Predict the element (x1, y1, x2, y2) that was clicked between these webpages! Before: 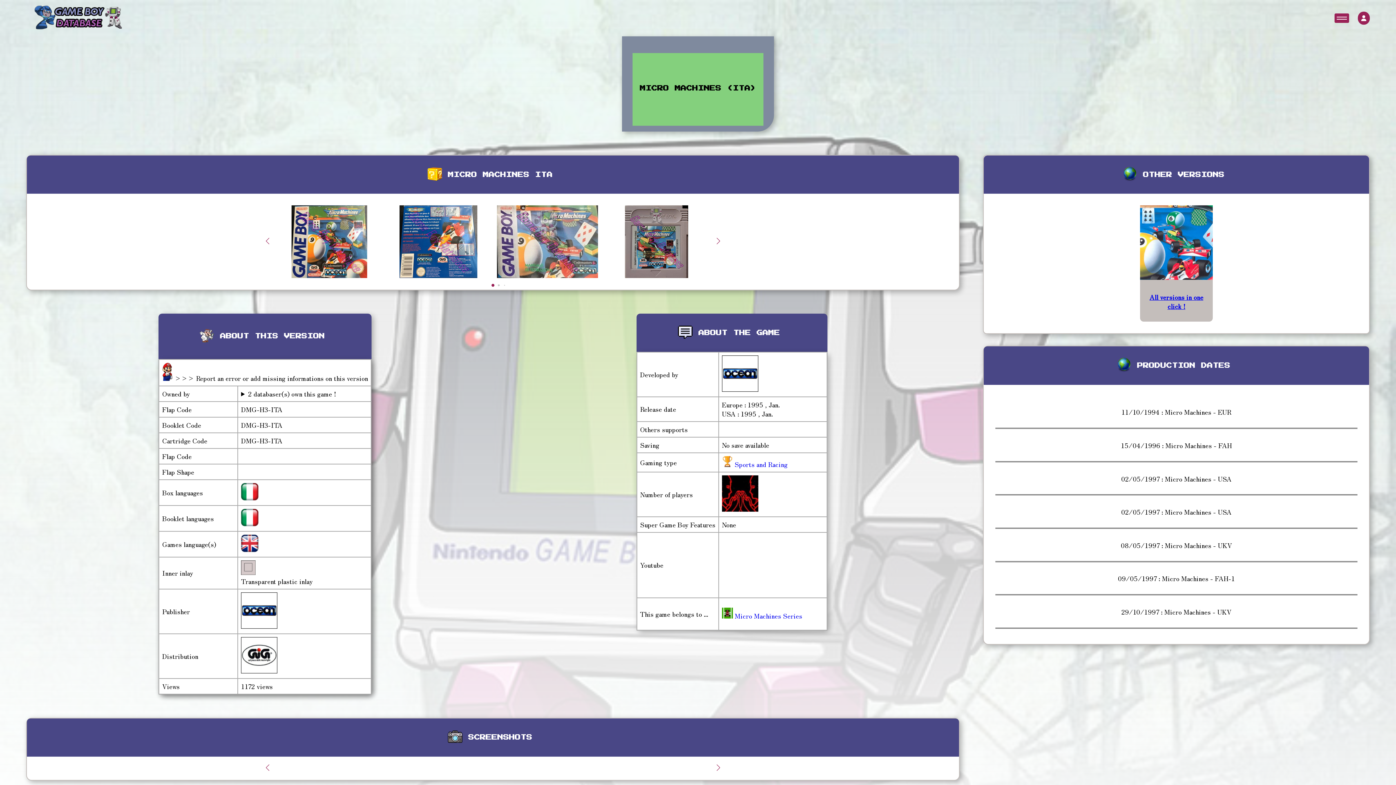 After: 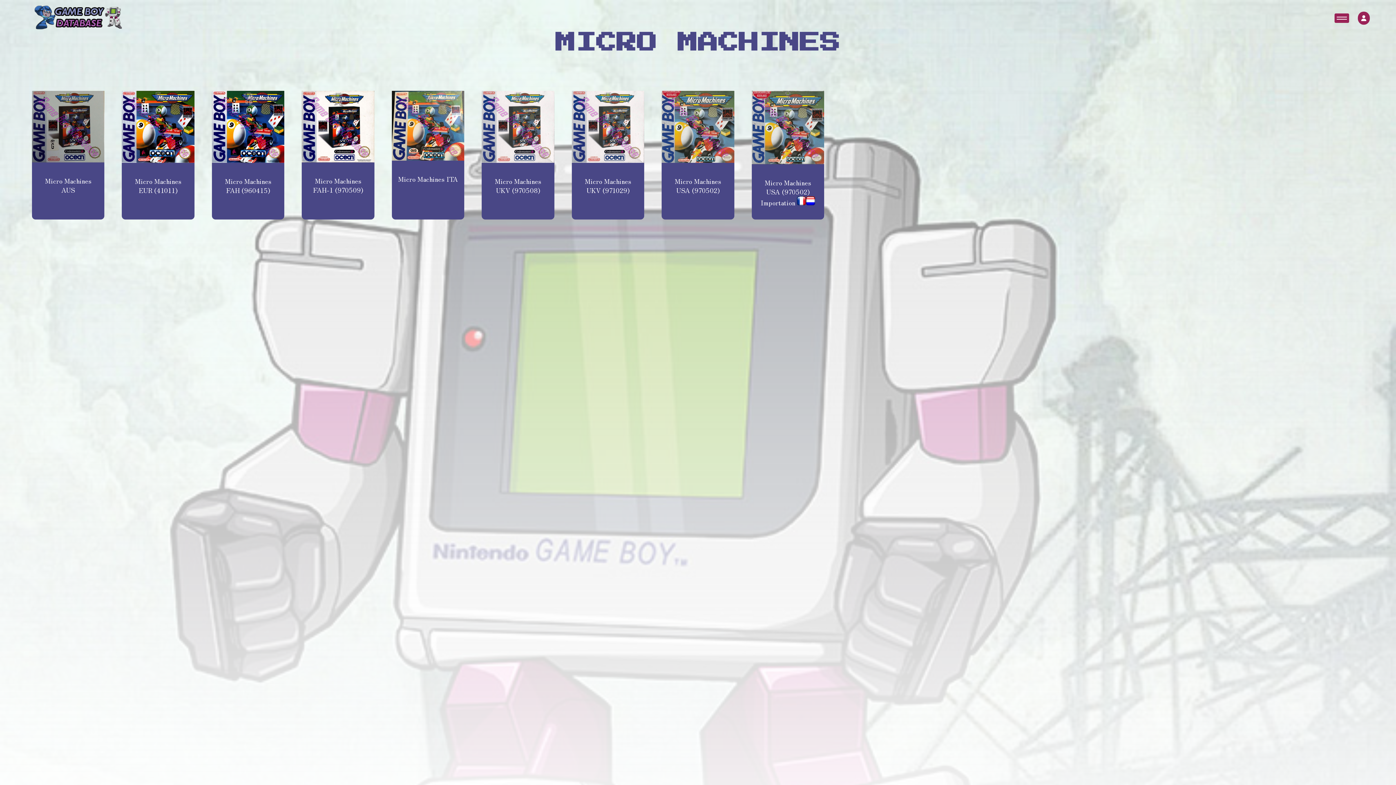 Action: label: All versions in one click ! bbox: (1140, 205, 1213, 321)